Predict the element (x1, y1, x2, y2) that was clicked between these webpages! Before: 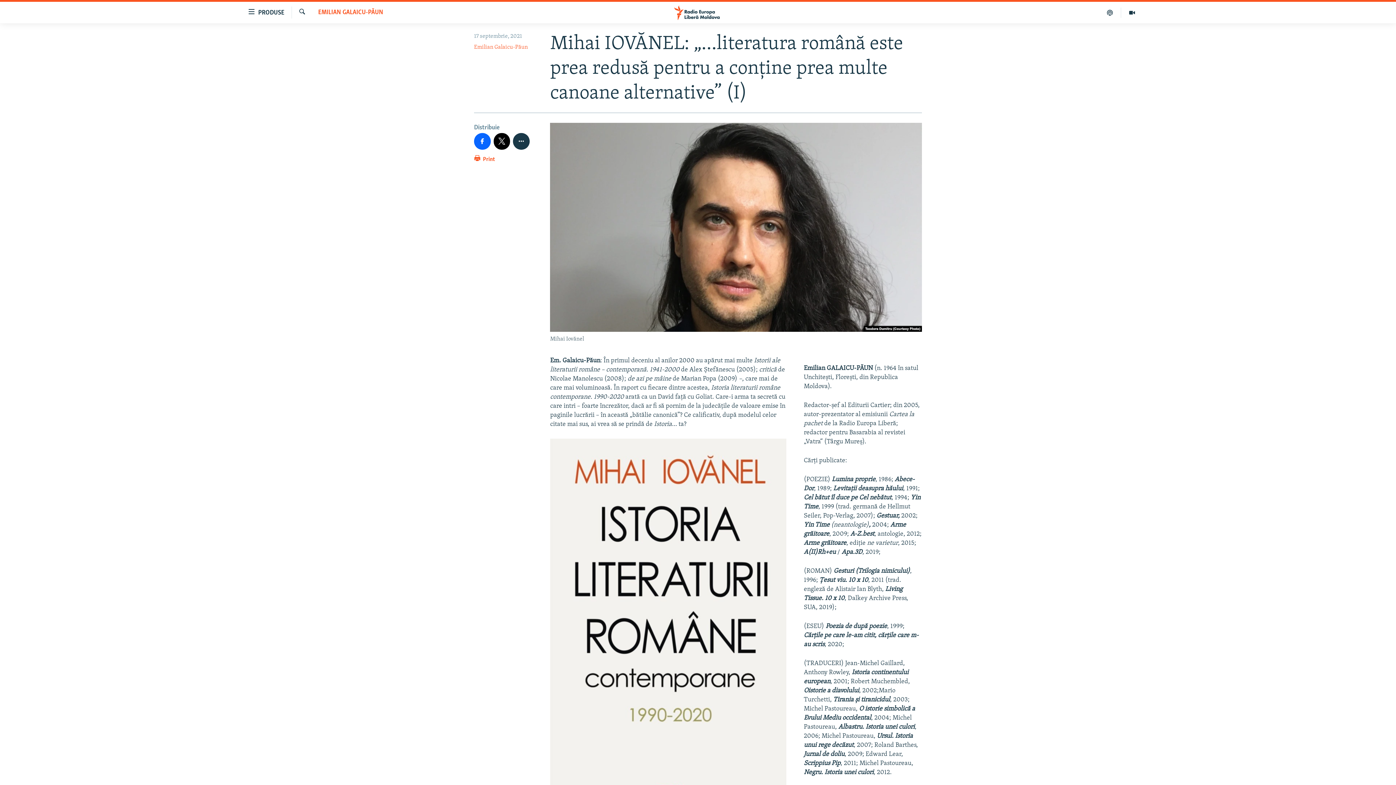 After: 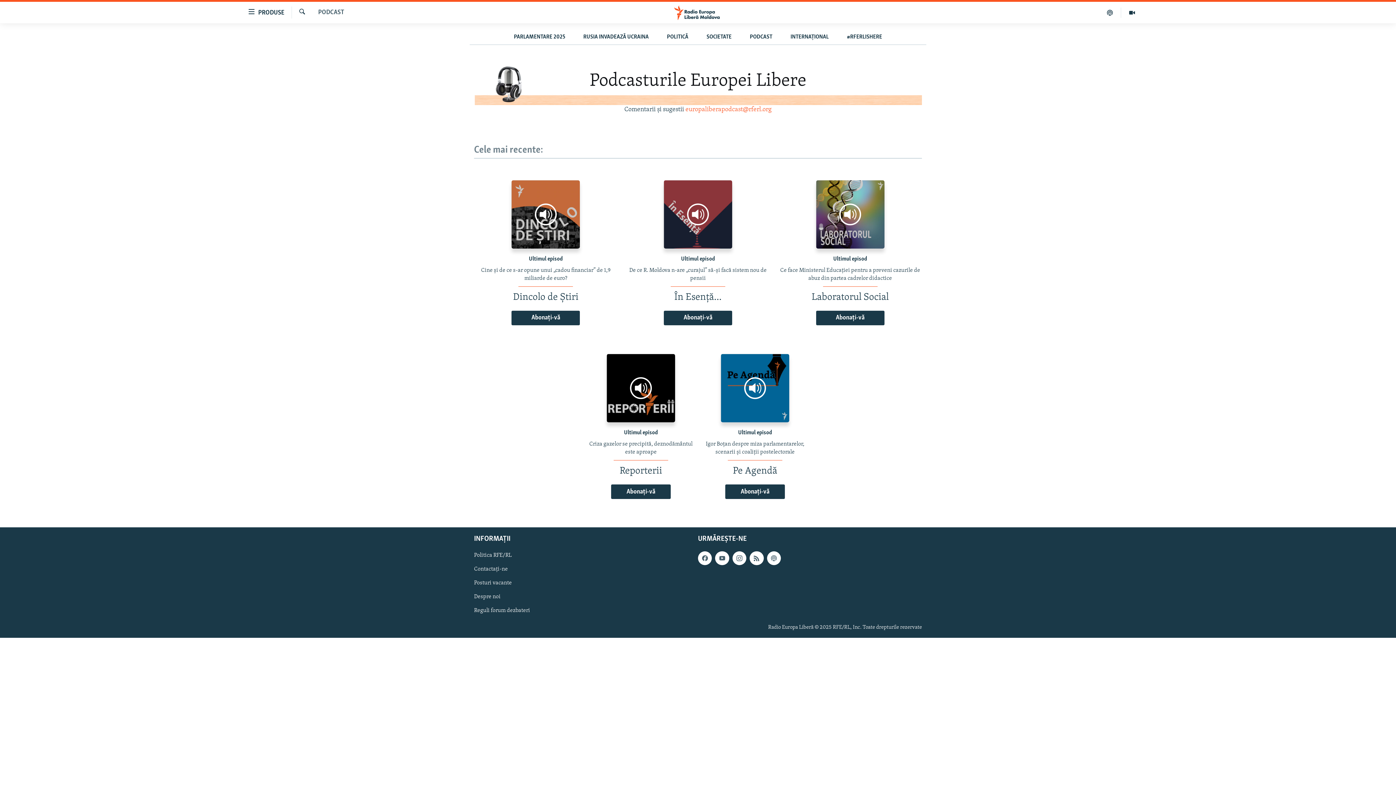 Action: bbox: (1099, 7, 1121, 17)